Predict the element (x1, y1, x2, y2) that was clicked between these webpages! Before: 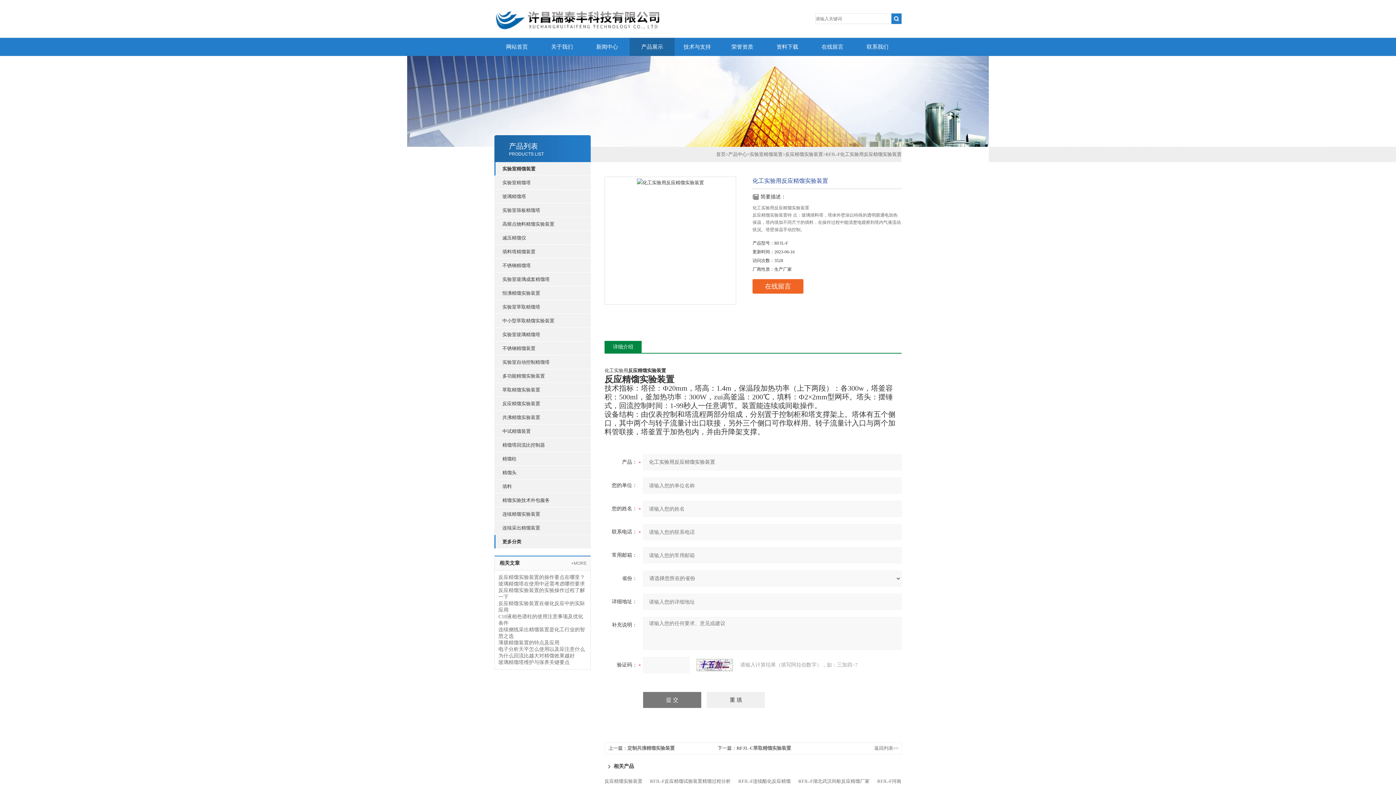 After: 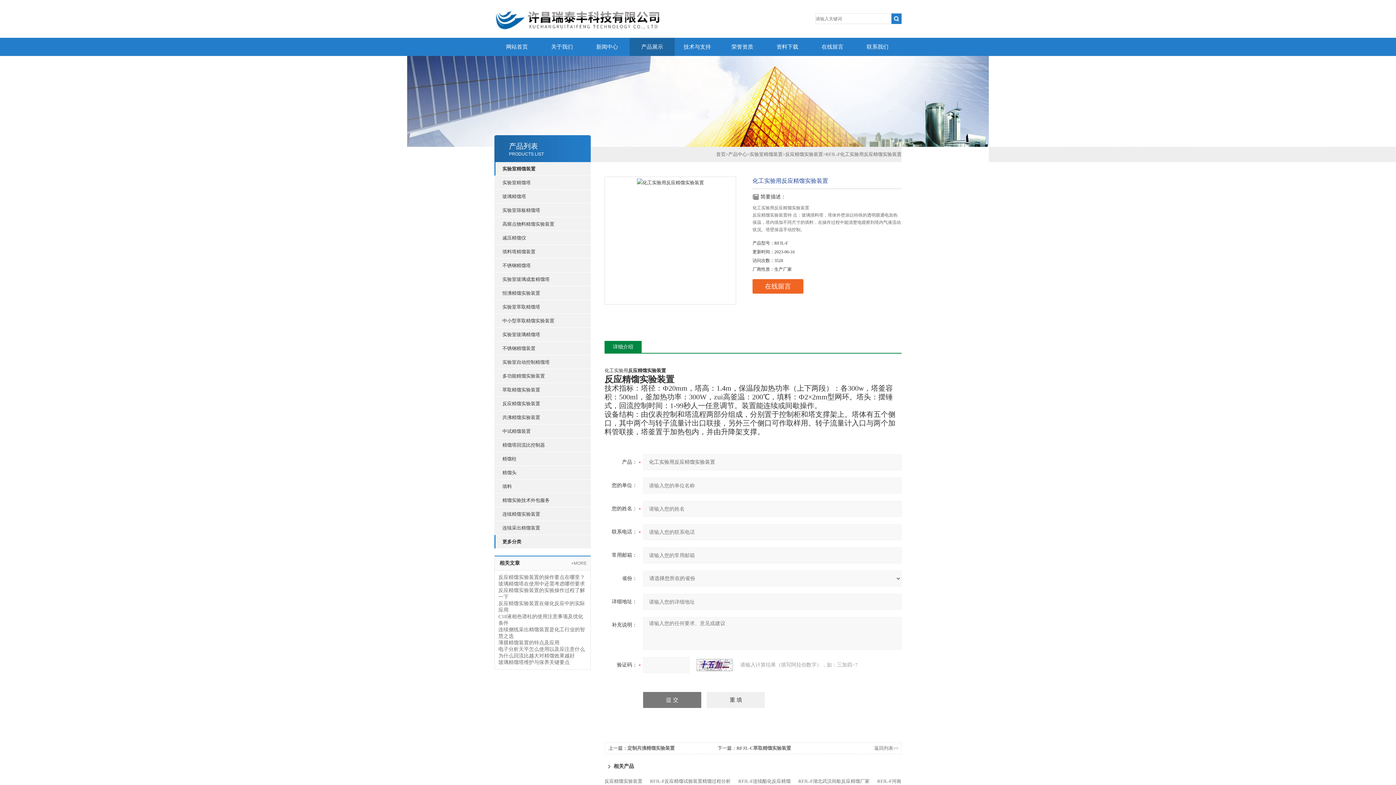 Action: label: RFJL-F反应精馏试验装置精馏过程分析 bbox: (650, 778, 730, 784)